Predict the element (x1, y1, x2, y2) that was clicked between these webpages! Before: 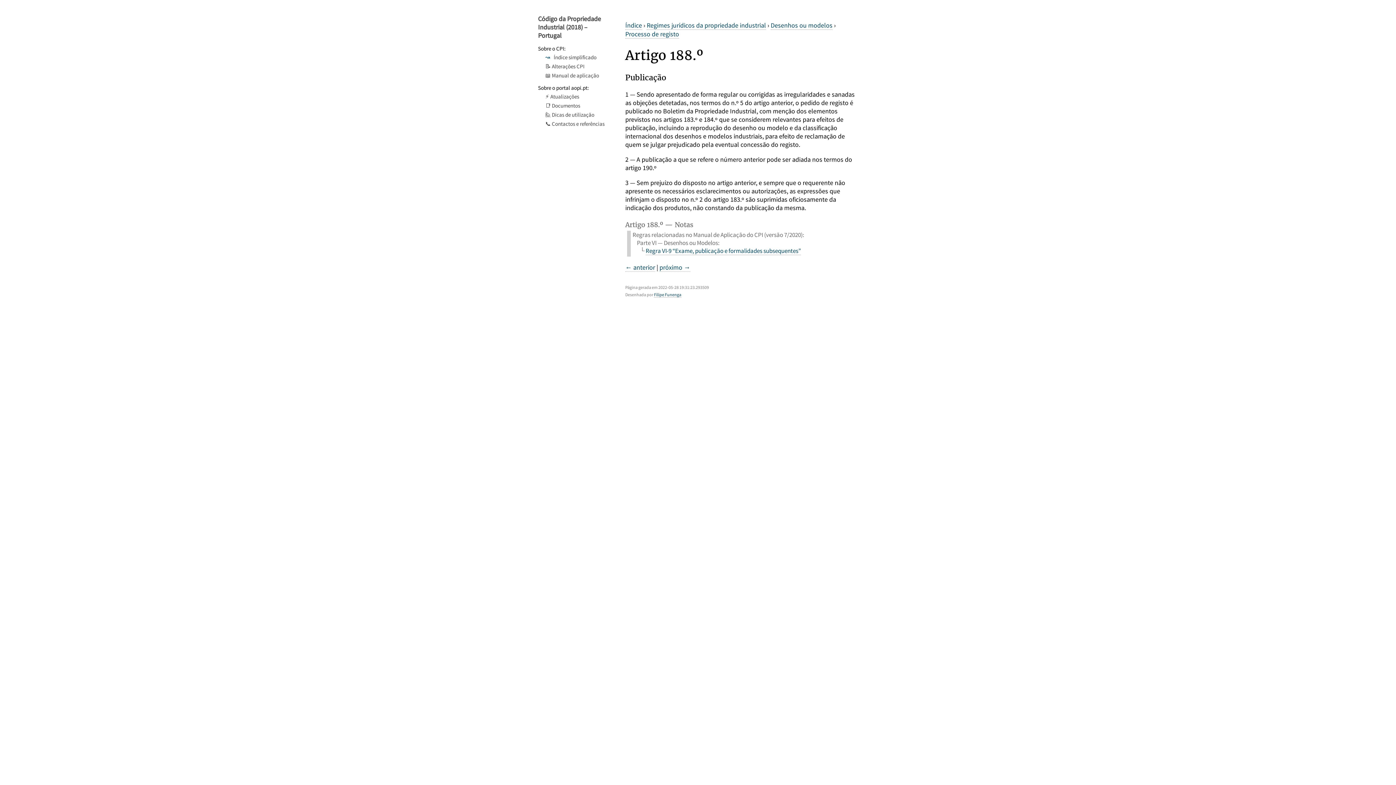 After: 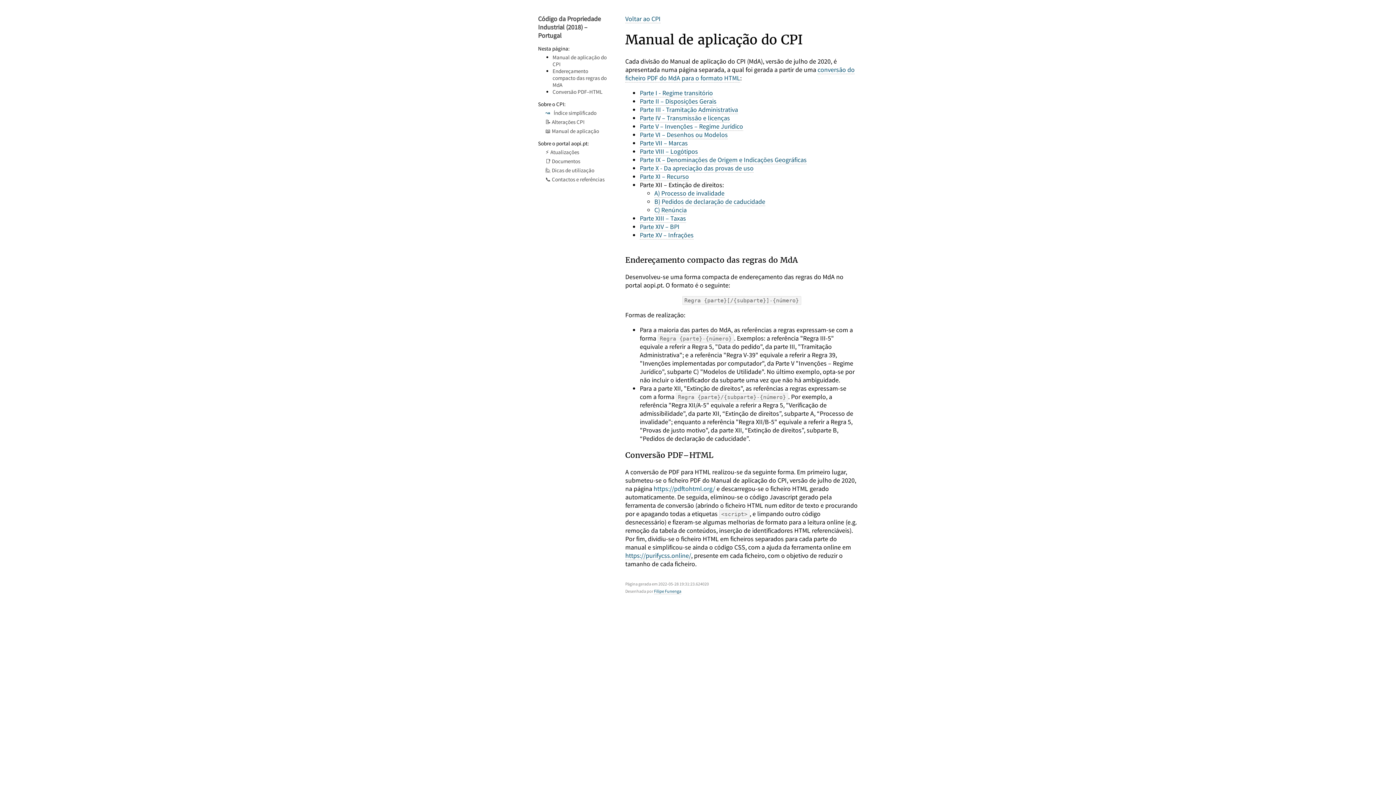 Action: bbox: (545, 72, 599, 78) label: 📖 Manual de aplicação